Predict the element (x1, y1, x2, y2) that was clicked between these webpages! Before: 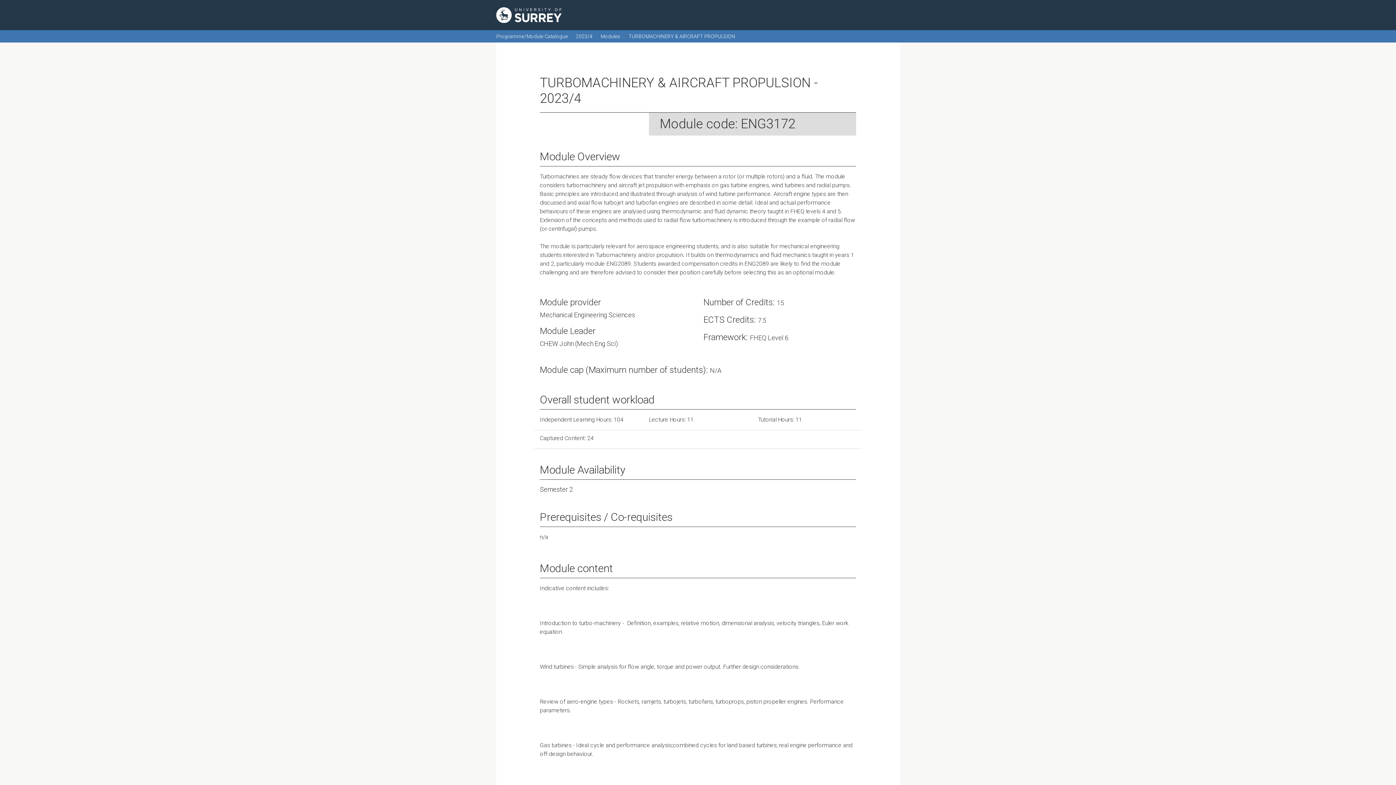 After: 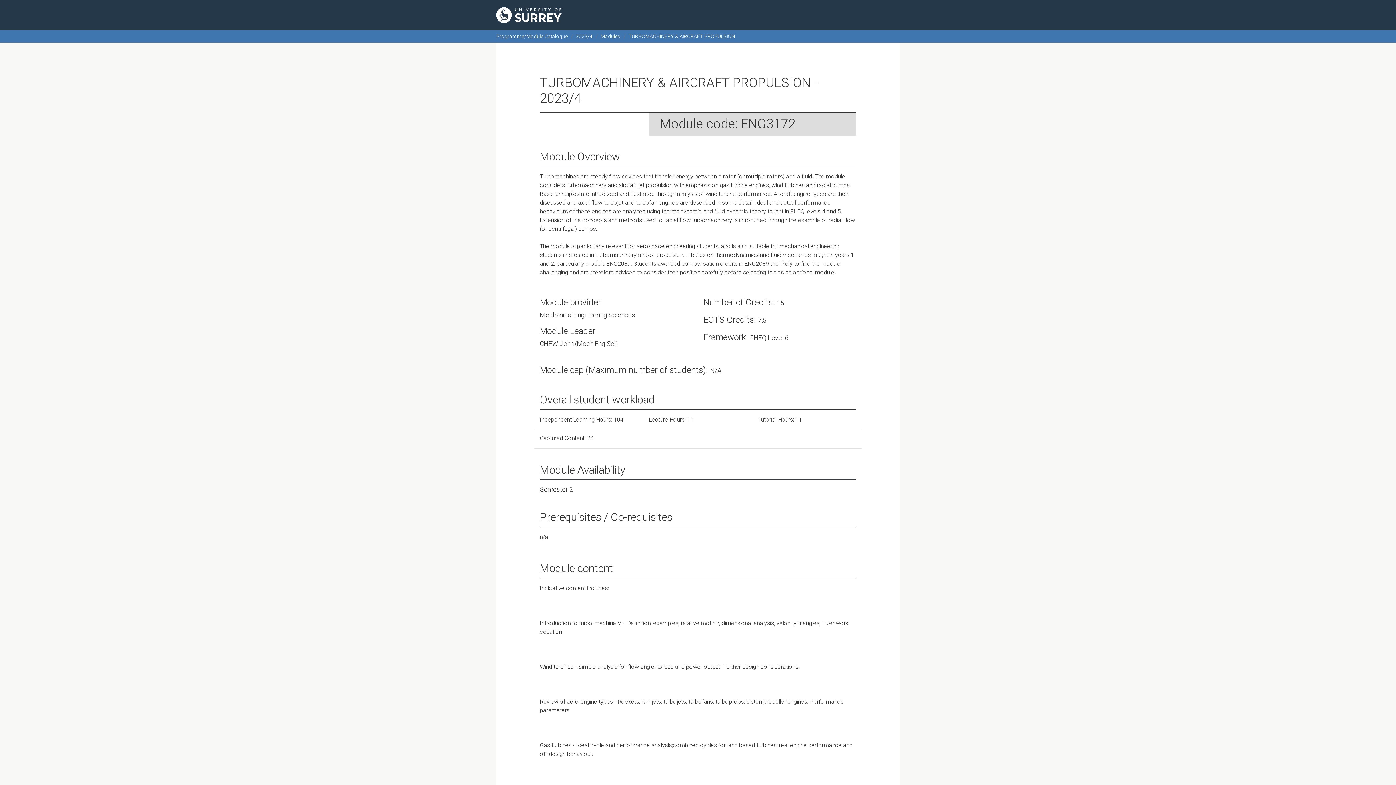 Action: label: TURBOMACHINERY & AIRCRAFT PROPULSION bbox: (628, 33, 735, 39)